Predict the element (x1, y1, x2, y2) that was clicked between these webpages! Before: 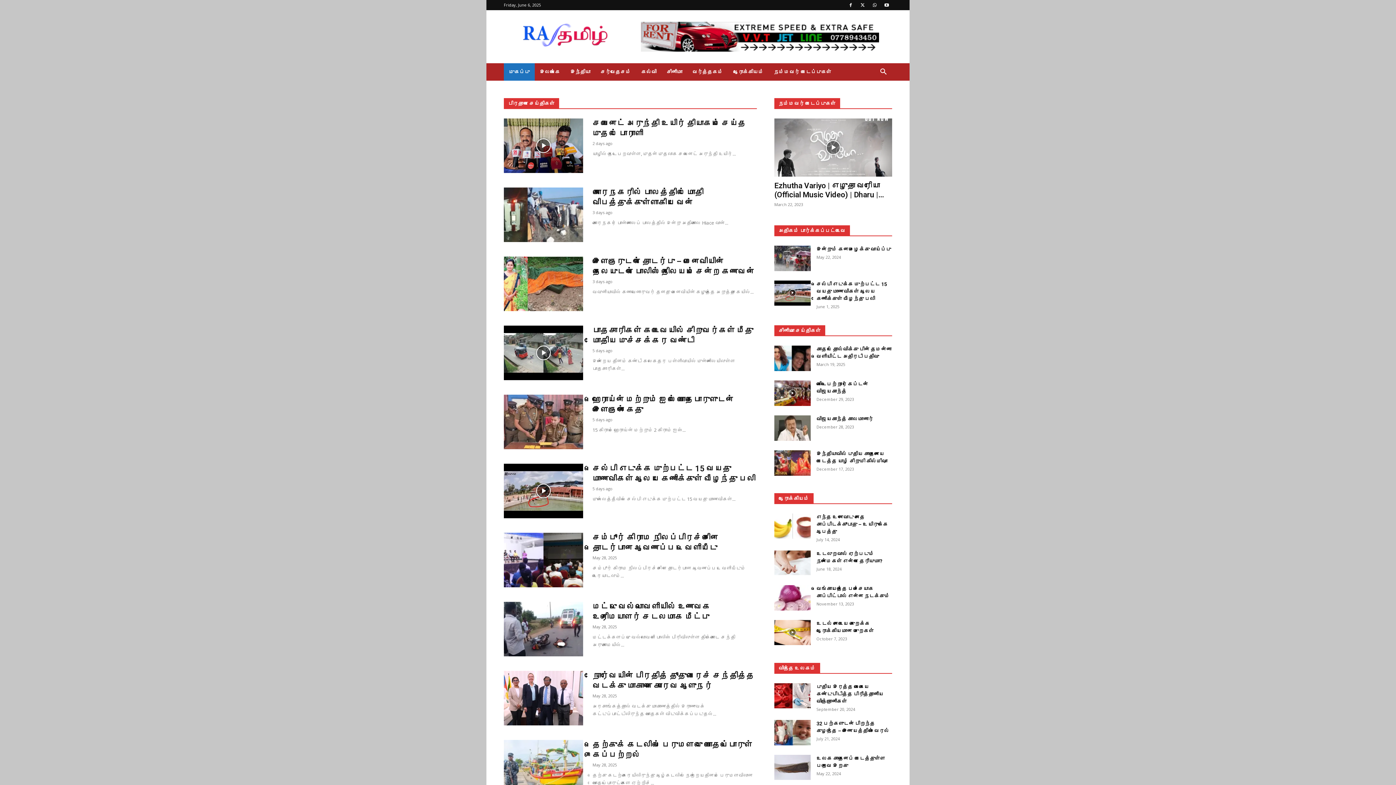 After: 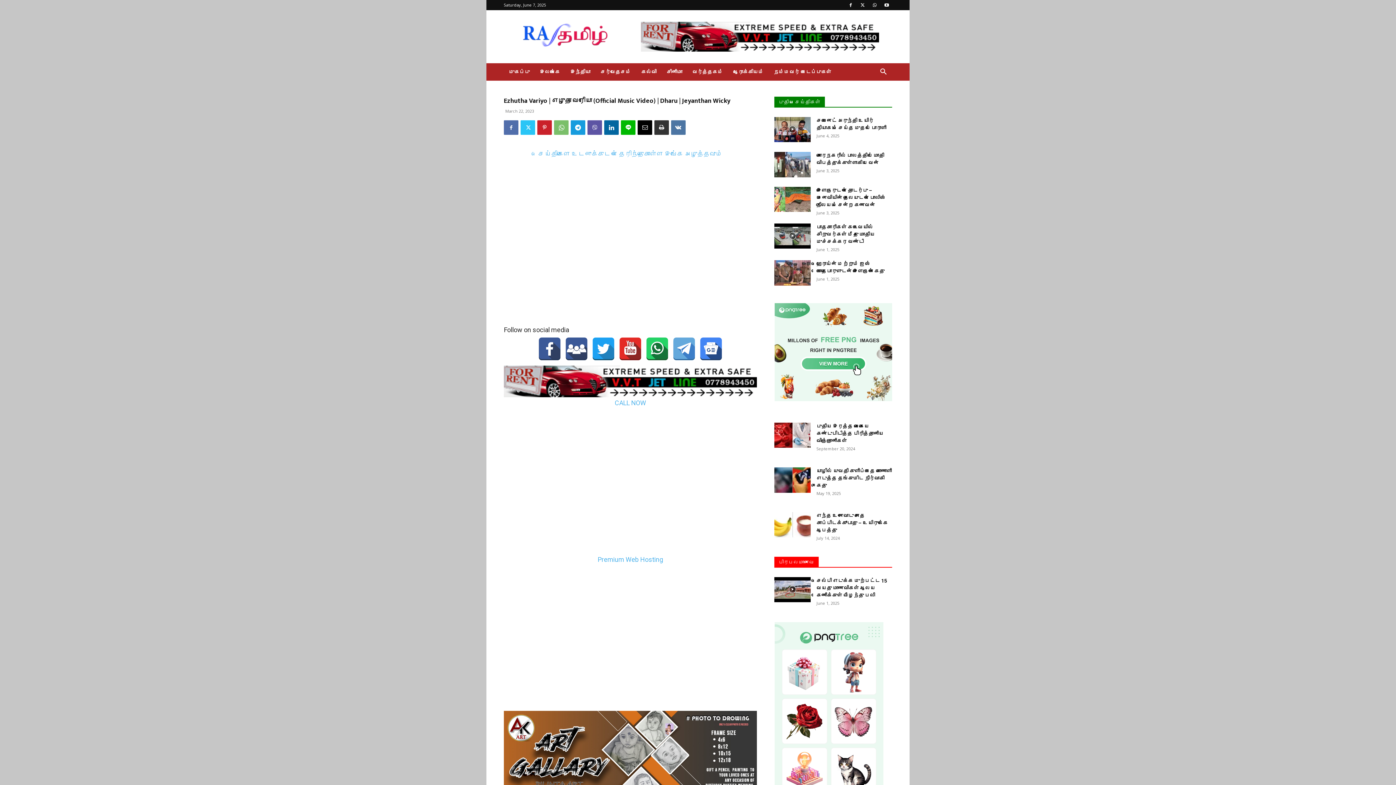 Action: bbox: (774, 181, 884, 199) label: Ezhutha Variyo | எழுதா வரியோ (Official Music Video) | Dharu |...